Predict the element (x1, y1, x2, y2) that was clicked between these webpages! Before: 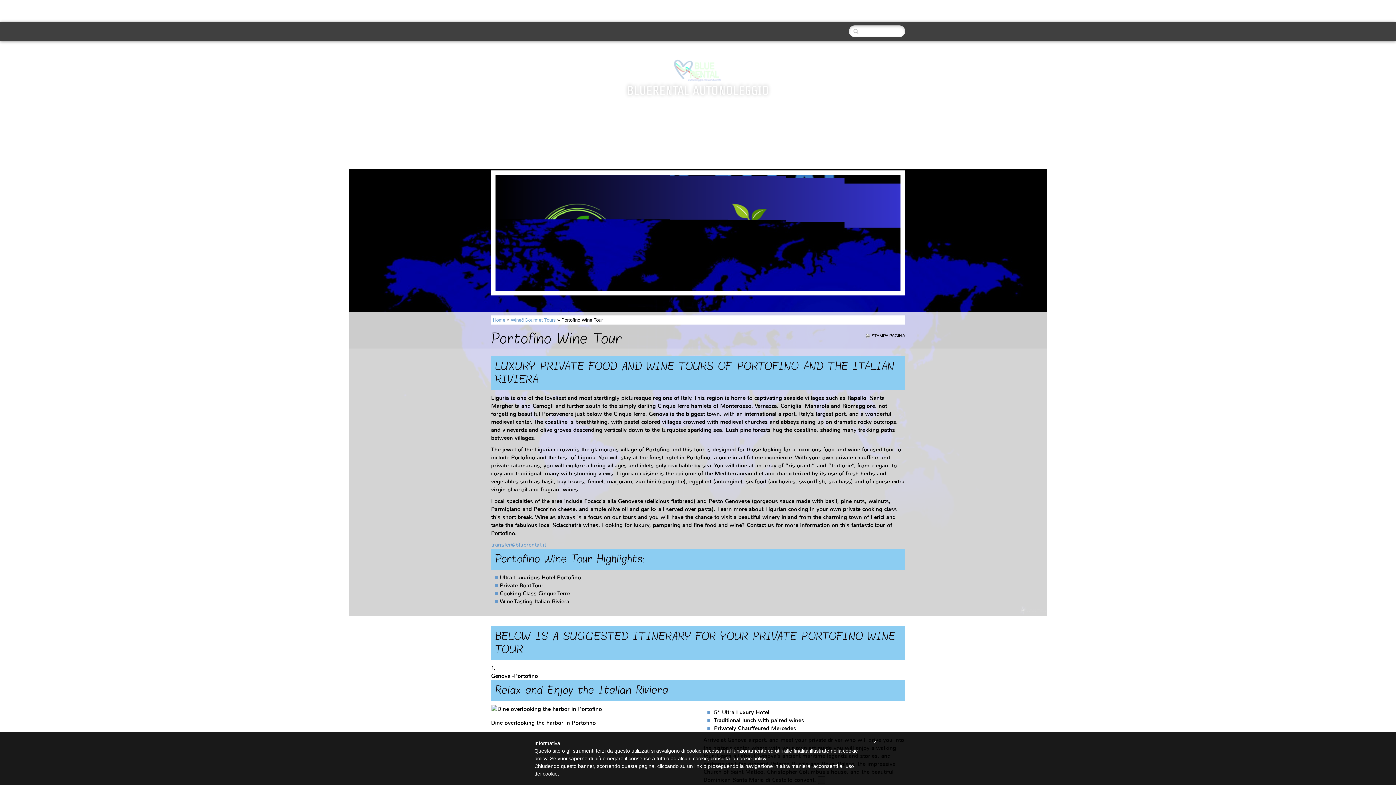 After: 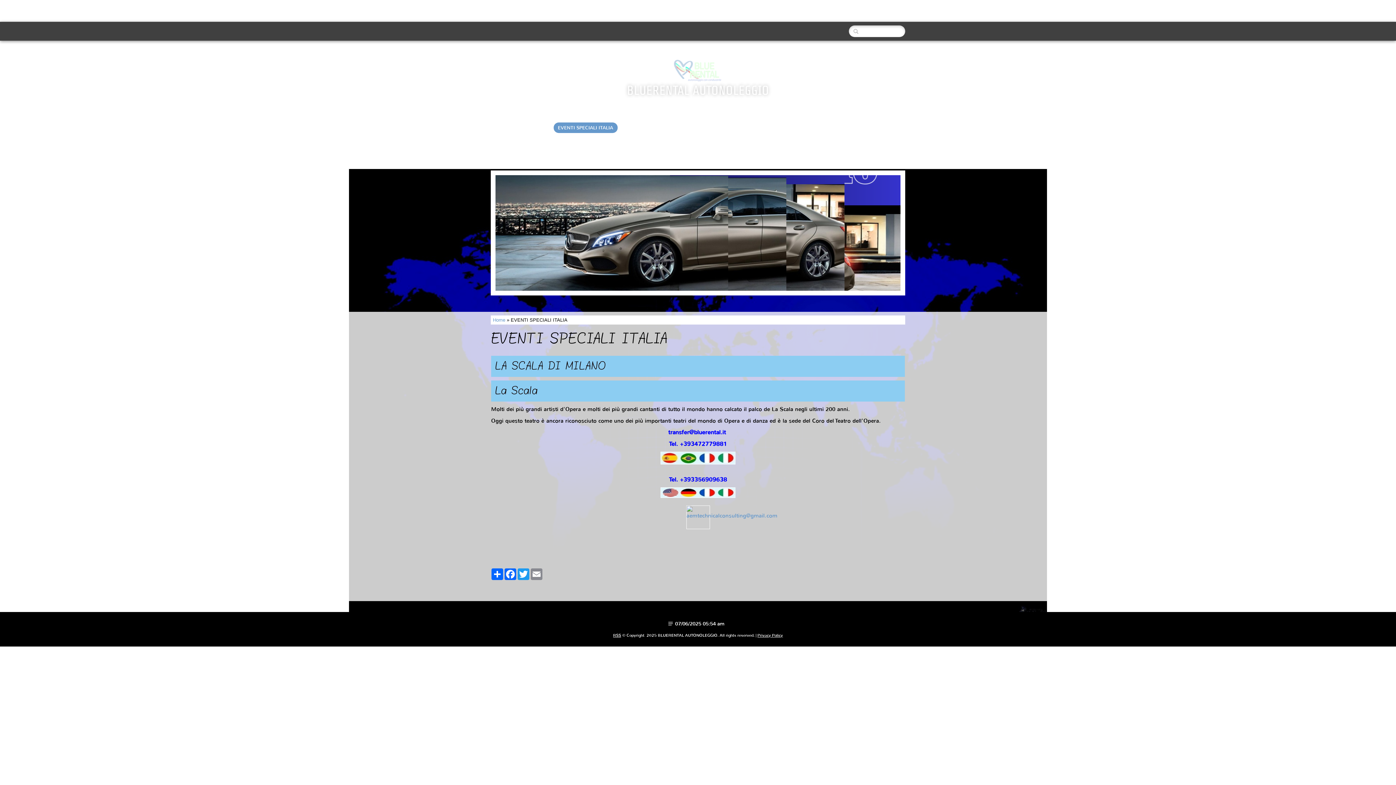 Action: bbox: (553, 122, 617, 133) label: EVENTI SPECIALI ITALIA